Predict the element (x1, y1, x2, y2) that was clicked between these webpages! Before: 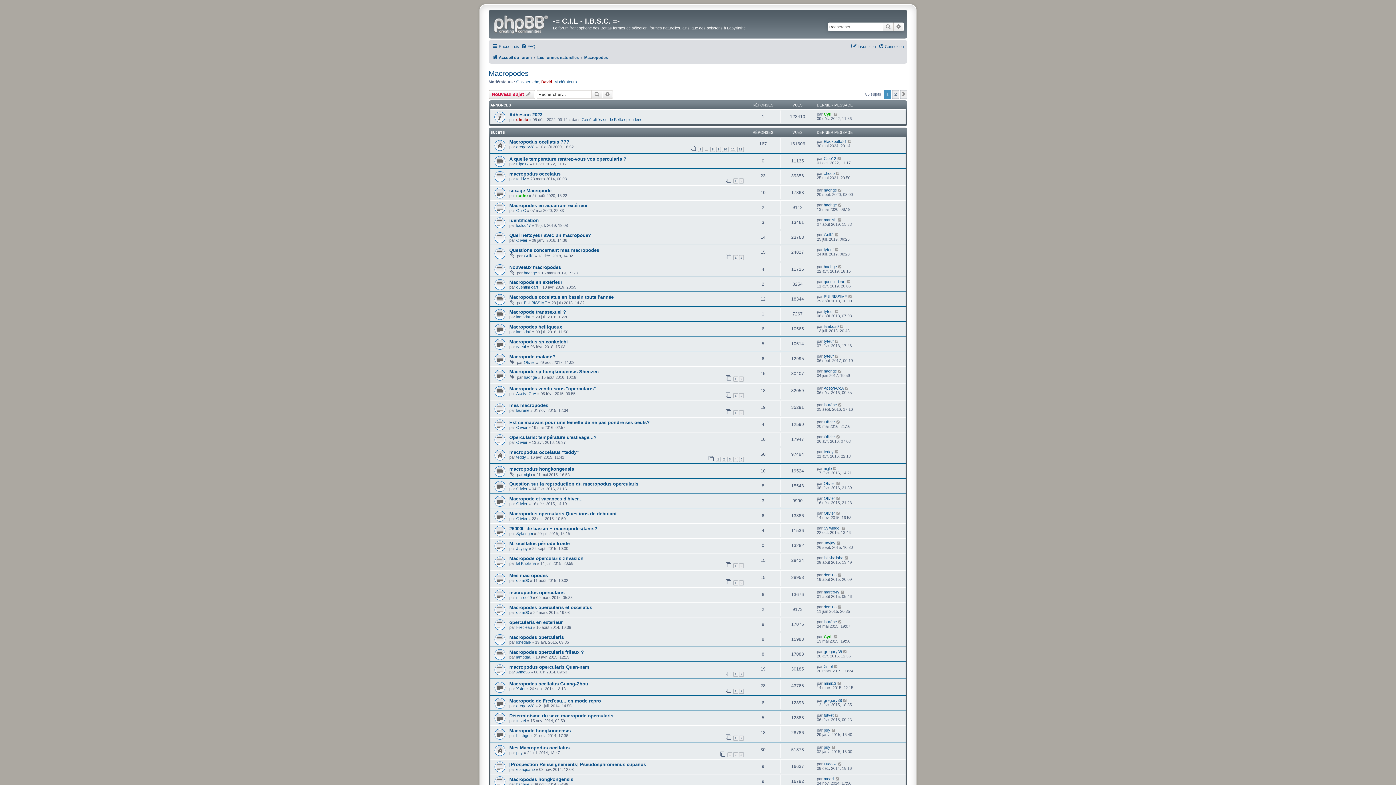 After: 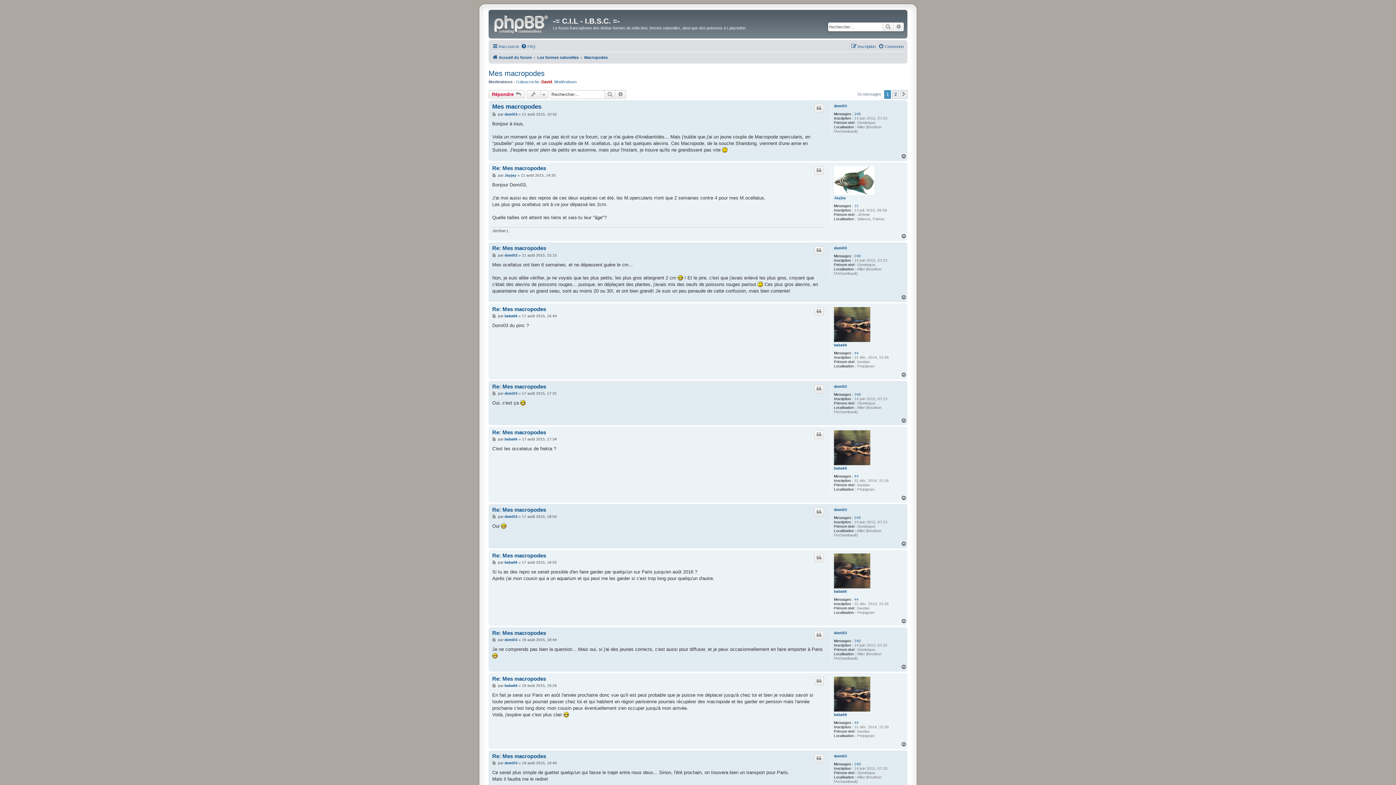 Action: bbox: (733, 580, 738, 585) label: 1